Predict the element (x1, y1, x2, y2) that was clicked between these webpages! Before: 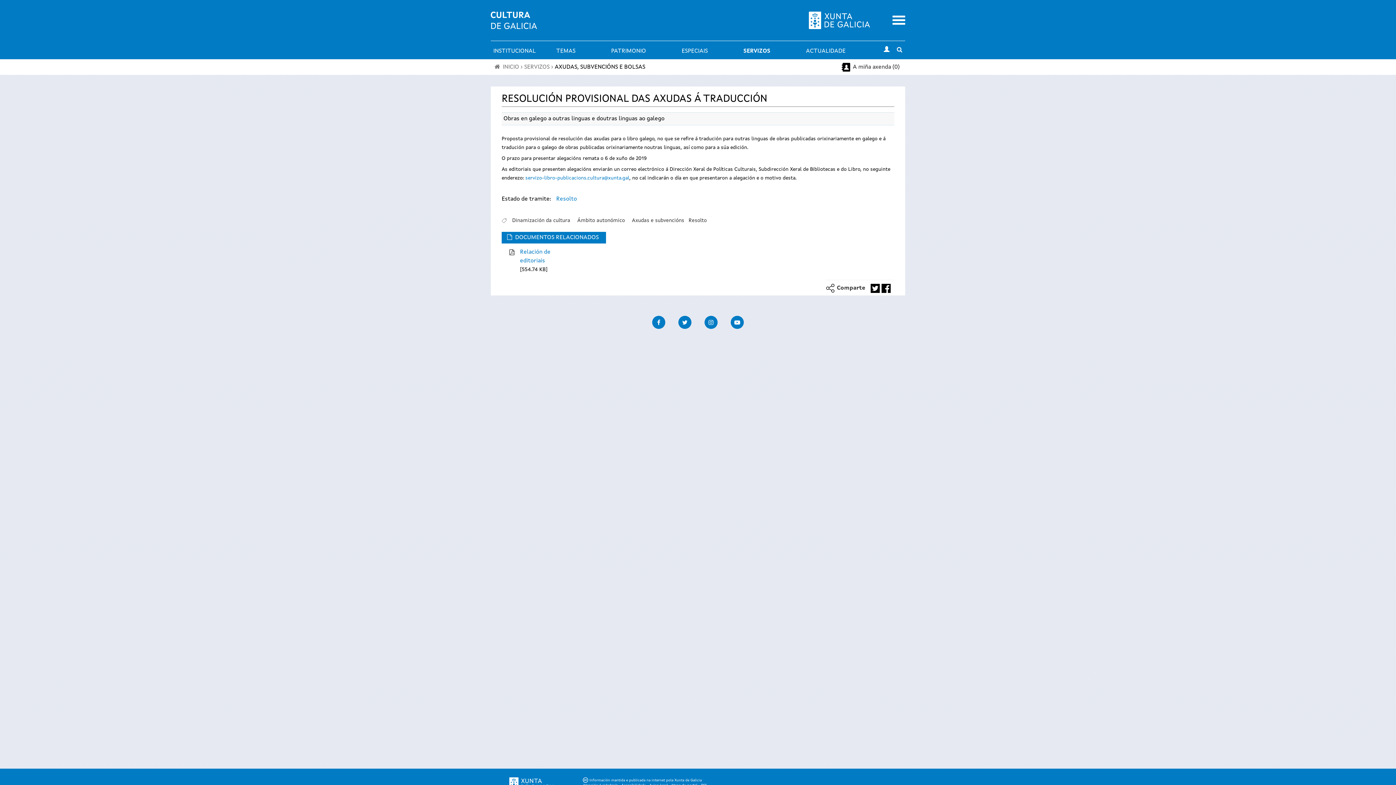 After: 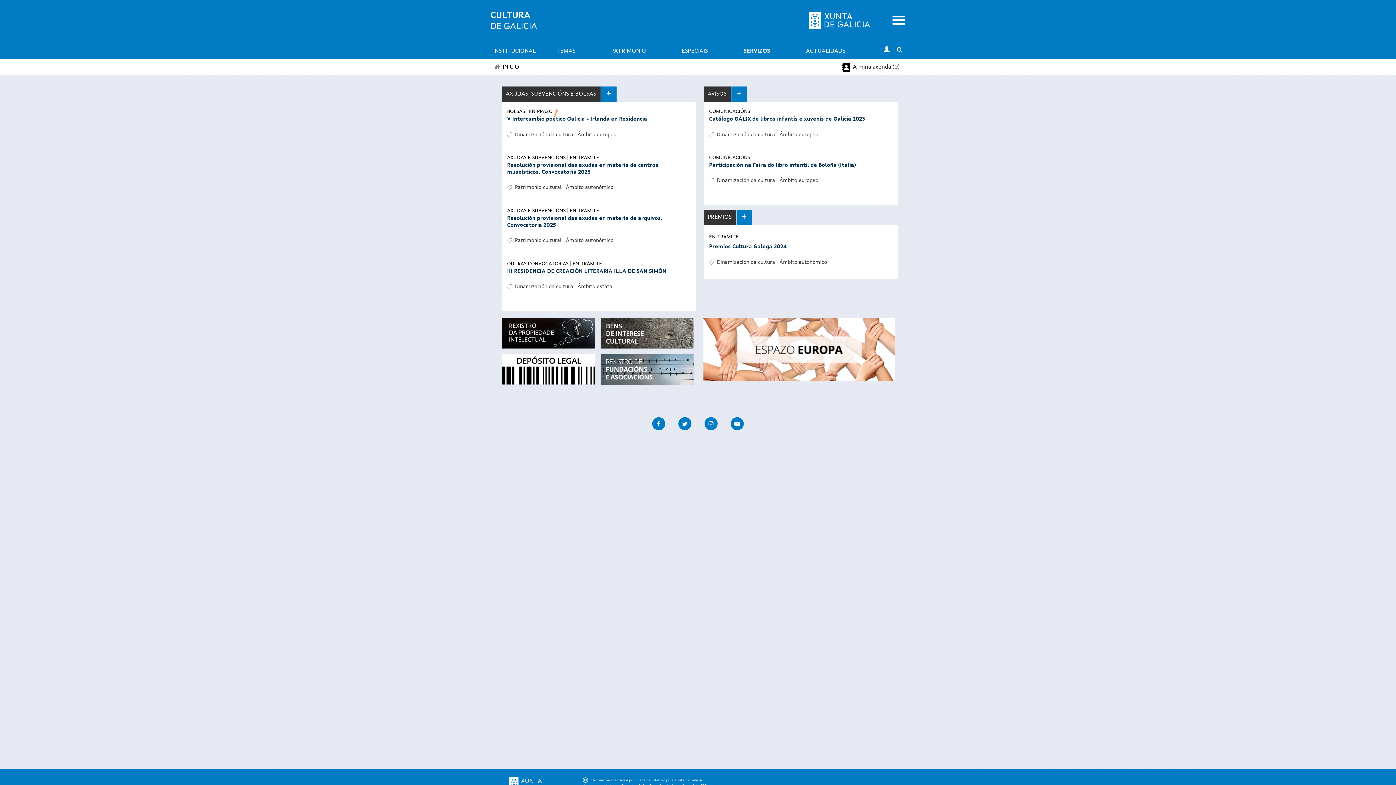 Action: label: SERVIZOS bbox: (741, 46, 773, 56)